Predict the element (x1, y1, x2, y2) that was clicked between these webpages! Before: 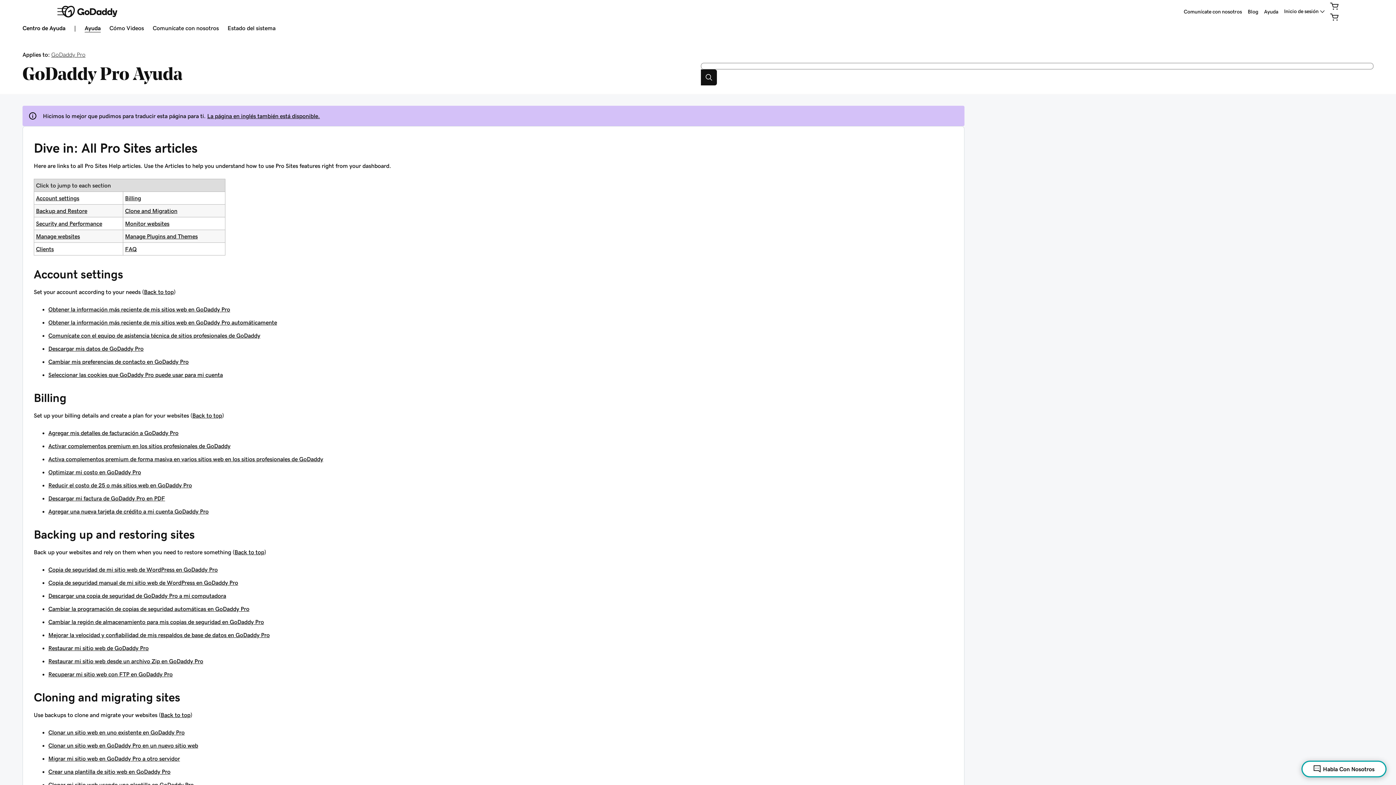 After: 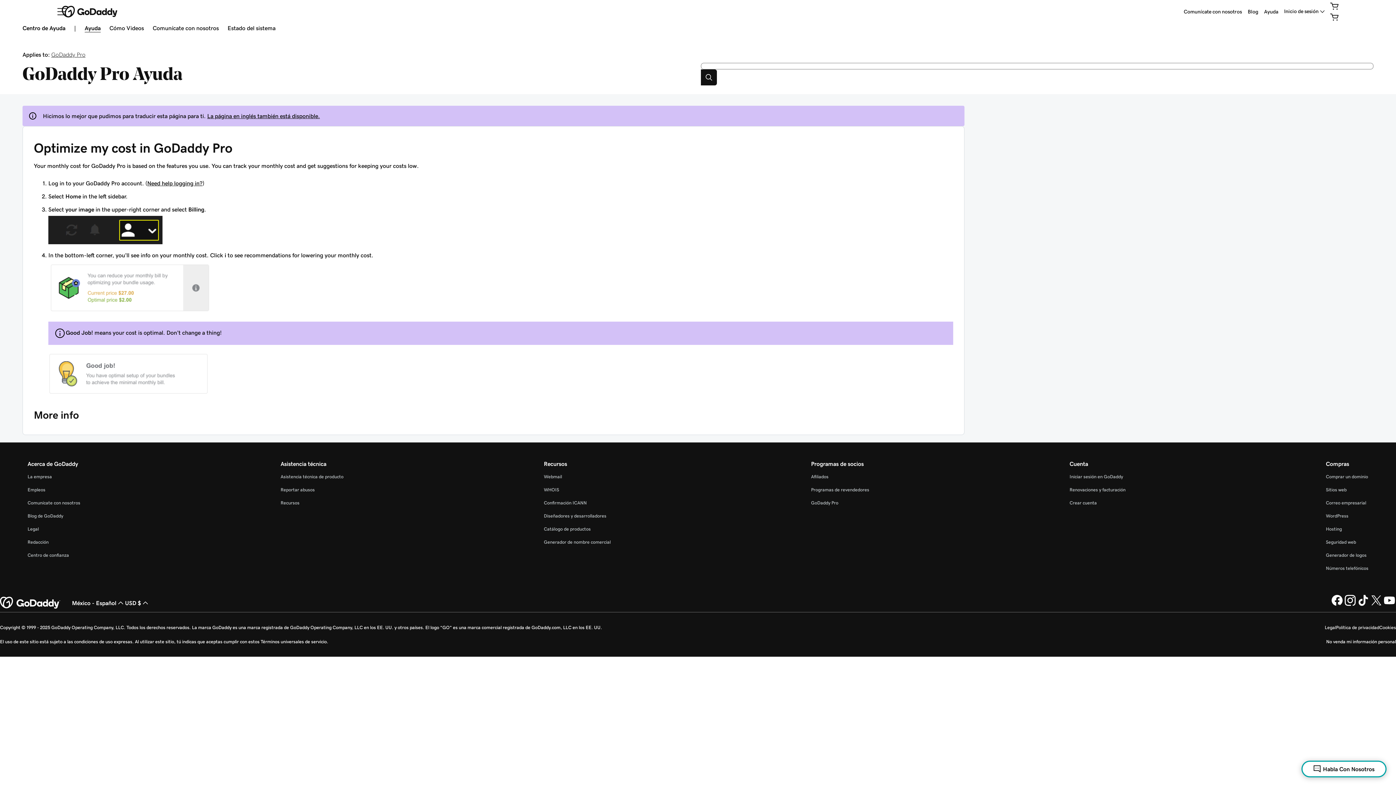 Action: bbox: (48, 469, 141, 475) label: Optimizar mi costo en GoDaddy Pro